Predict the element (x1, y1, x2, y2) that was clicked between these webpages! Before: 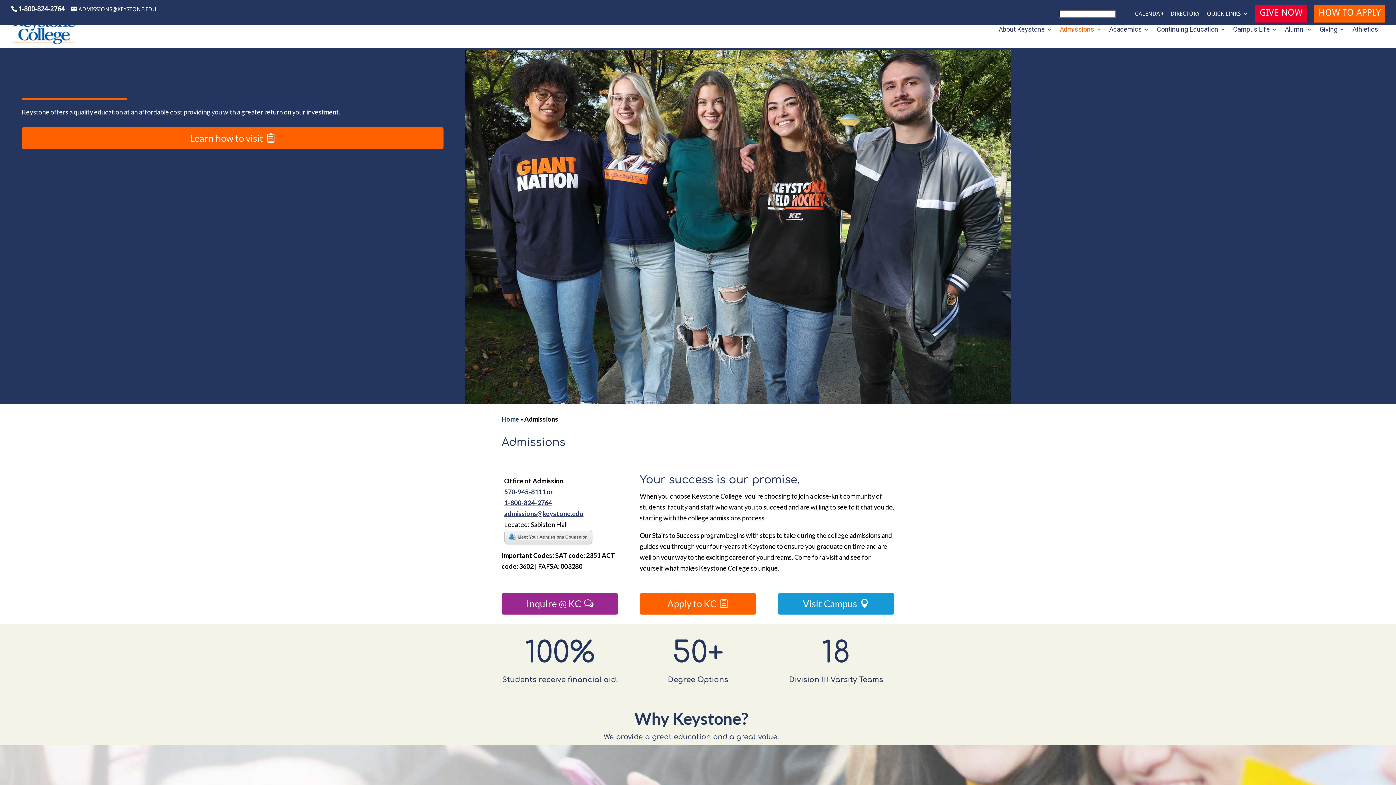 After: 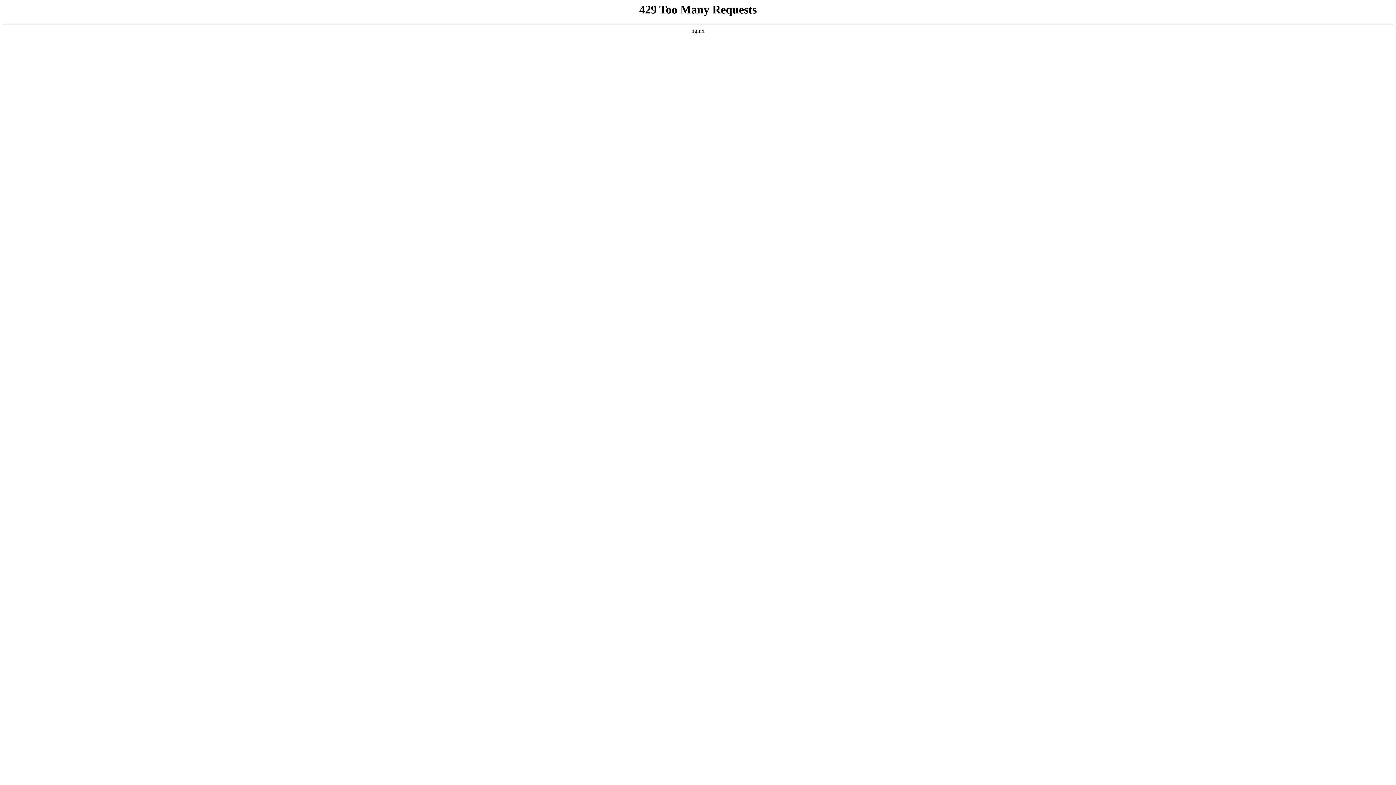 Action: bbox: (1109, 26, 1149, 48) label: Academics